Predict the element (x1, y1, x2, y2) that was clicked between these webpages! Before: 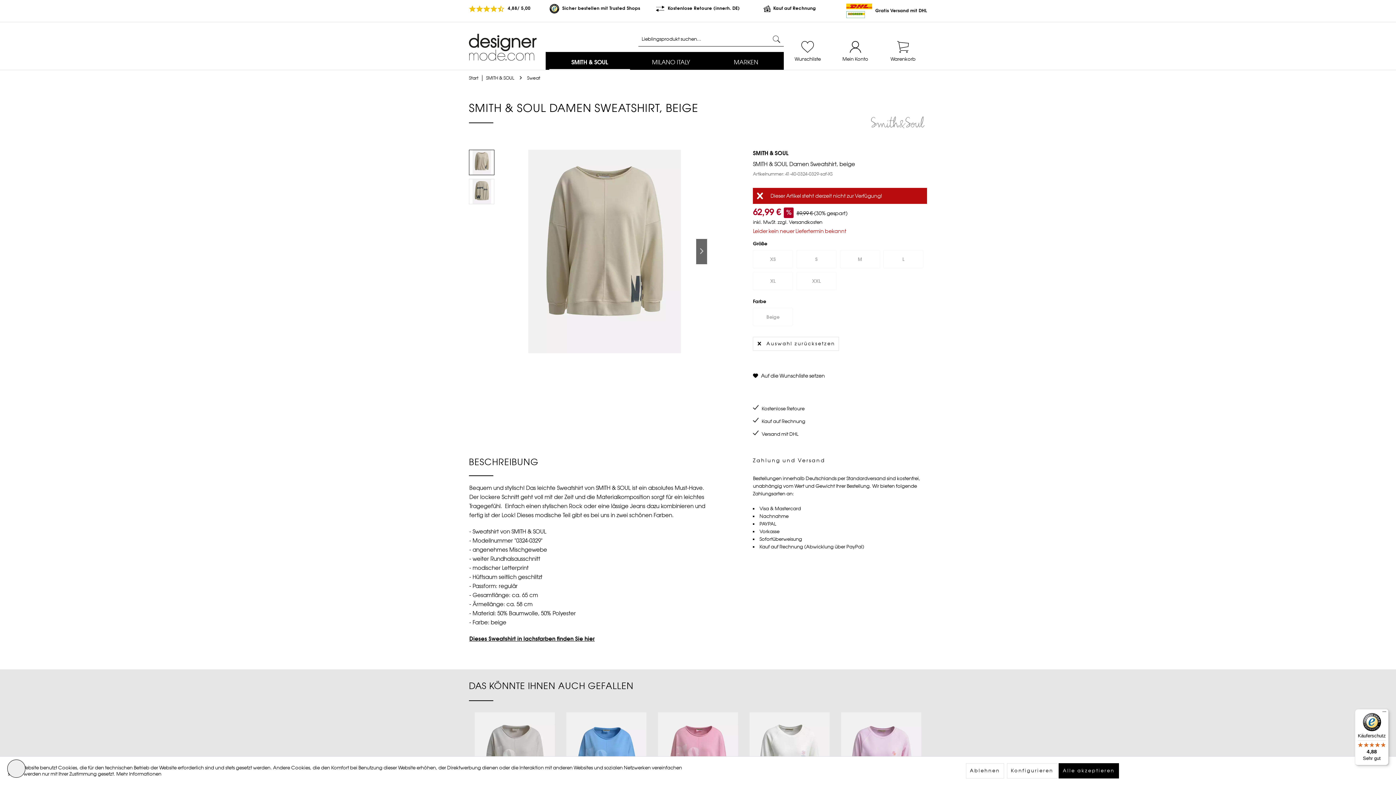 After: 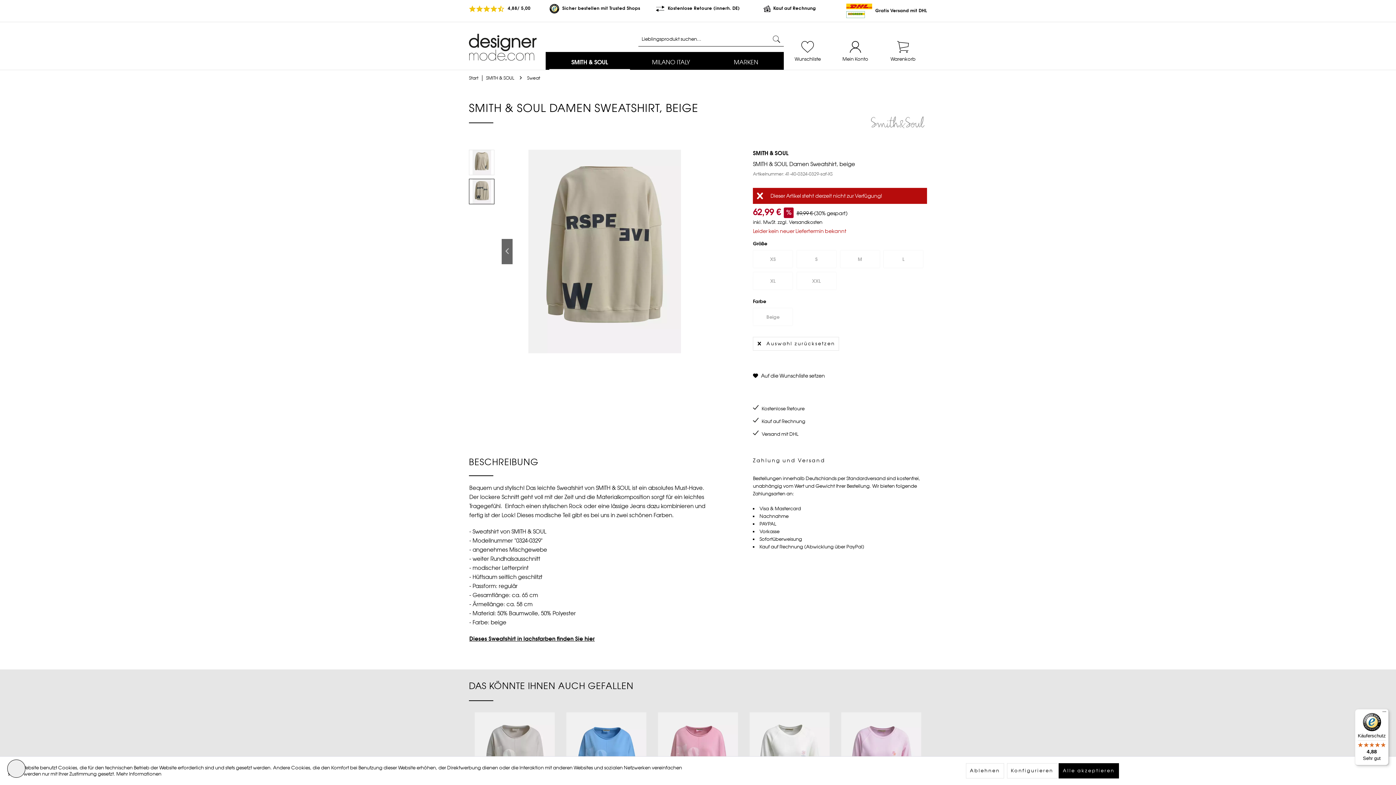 Action: bbox: (469, 179, 494, 204)